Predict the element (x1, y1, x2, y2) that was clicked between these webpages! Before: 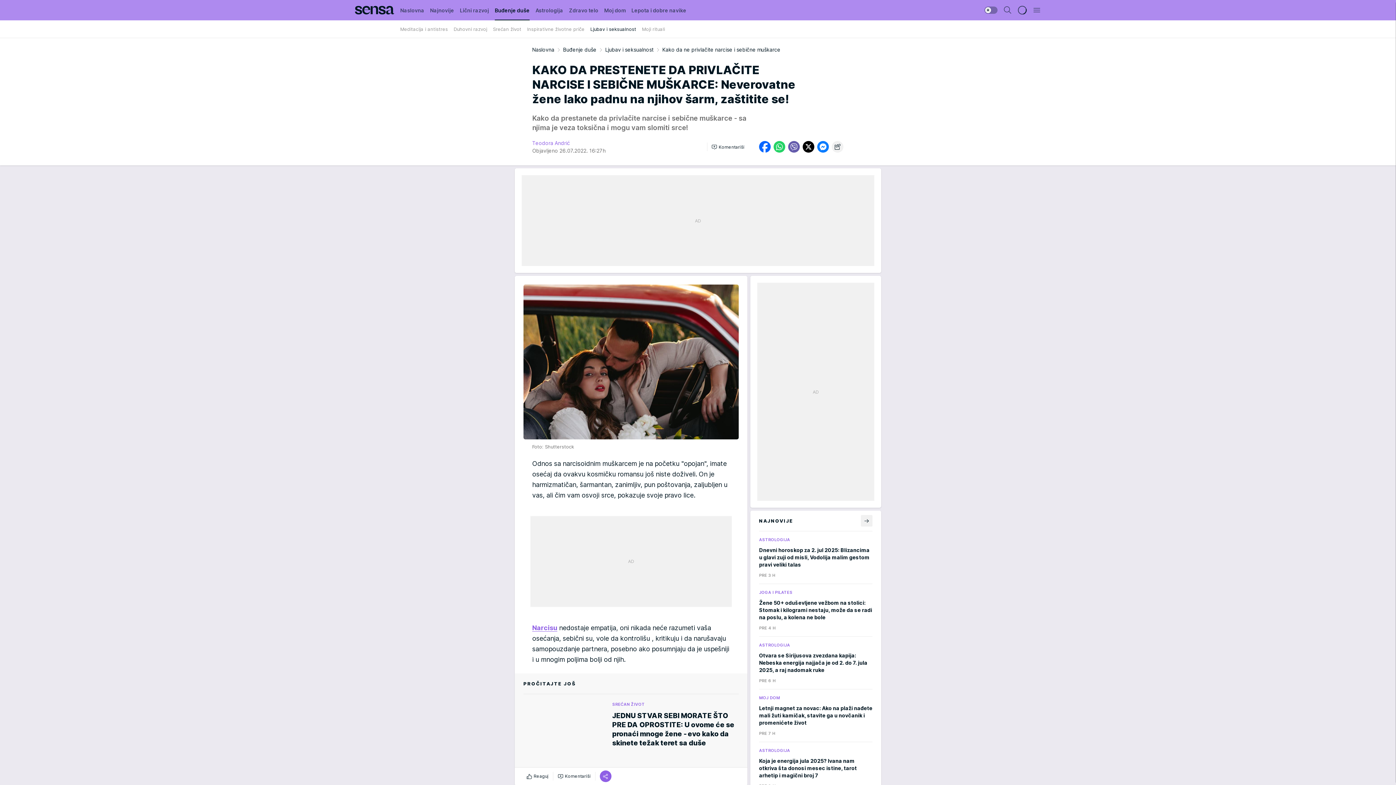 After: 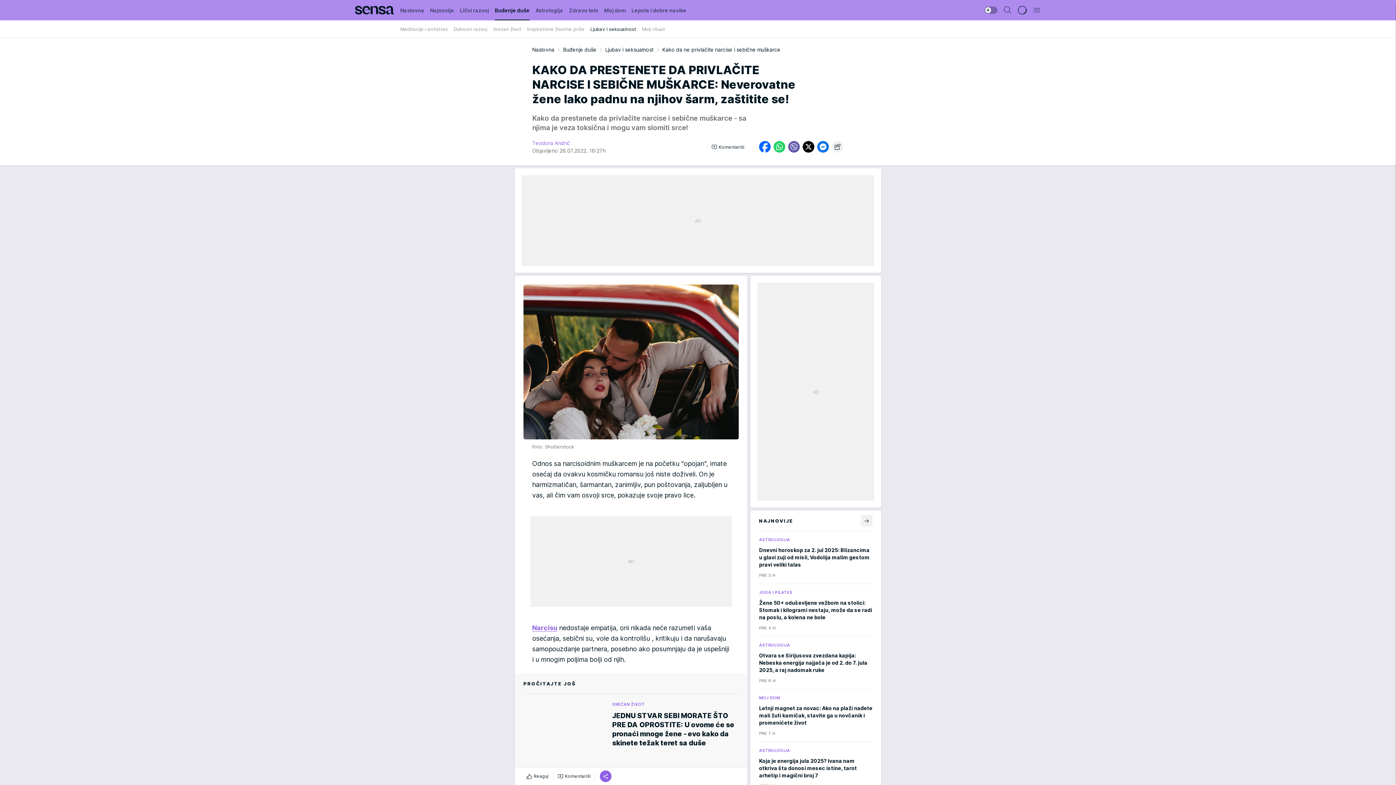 Action: bbox: (817, 141, 829, 152)